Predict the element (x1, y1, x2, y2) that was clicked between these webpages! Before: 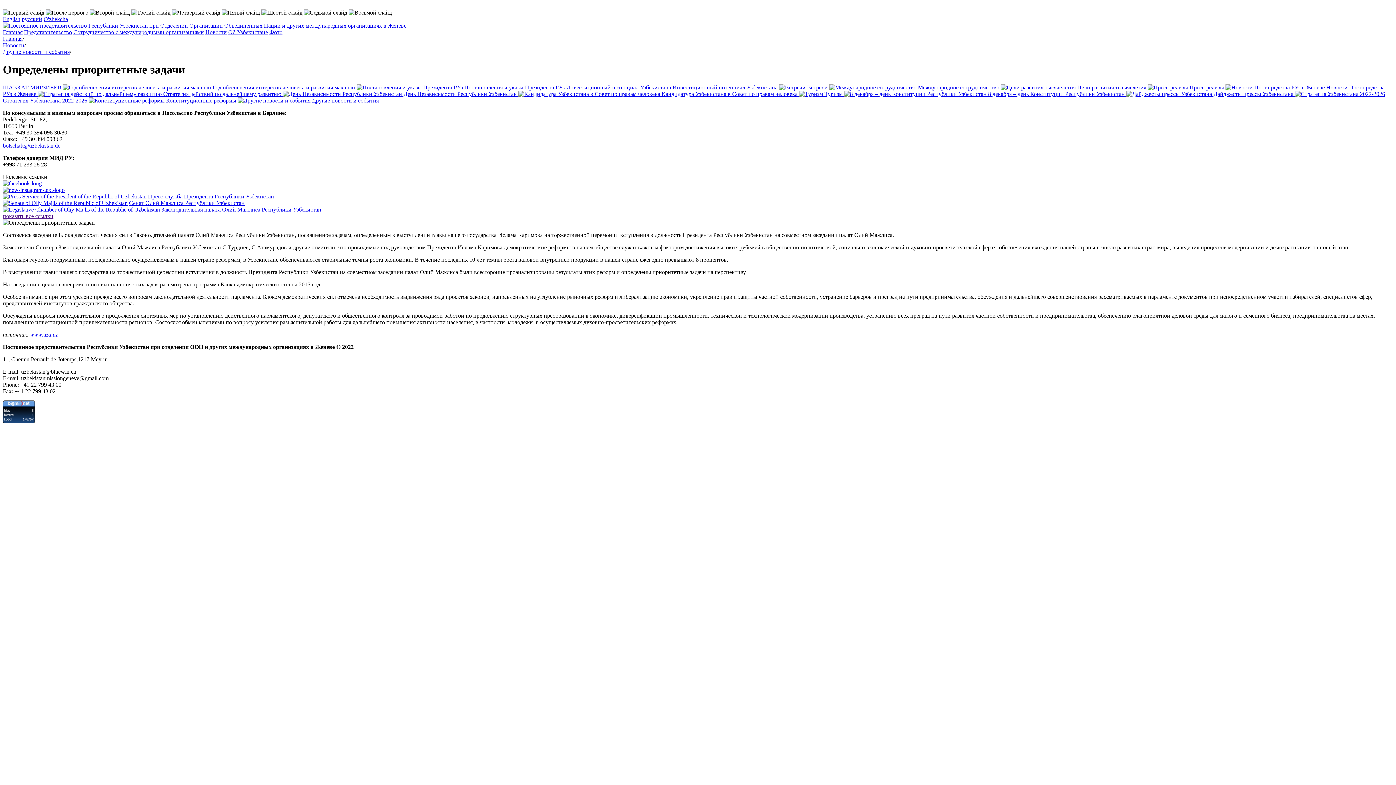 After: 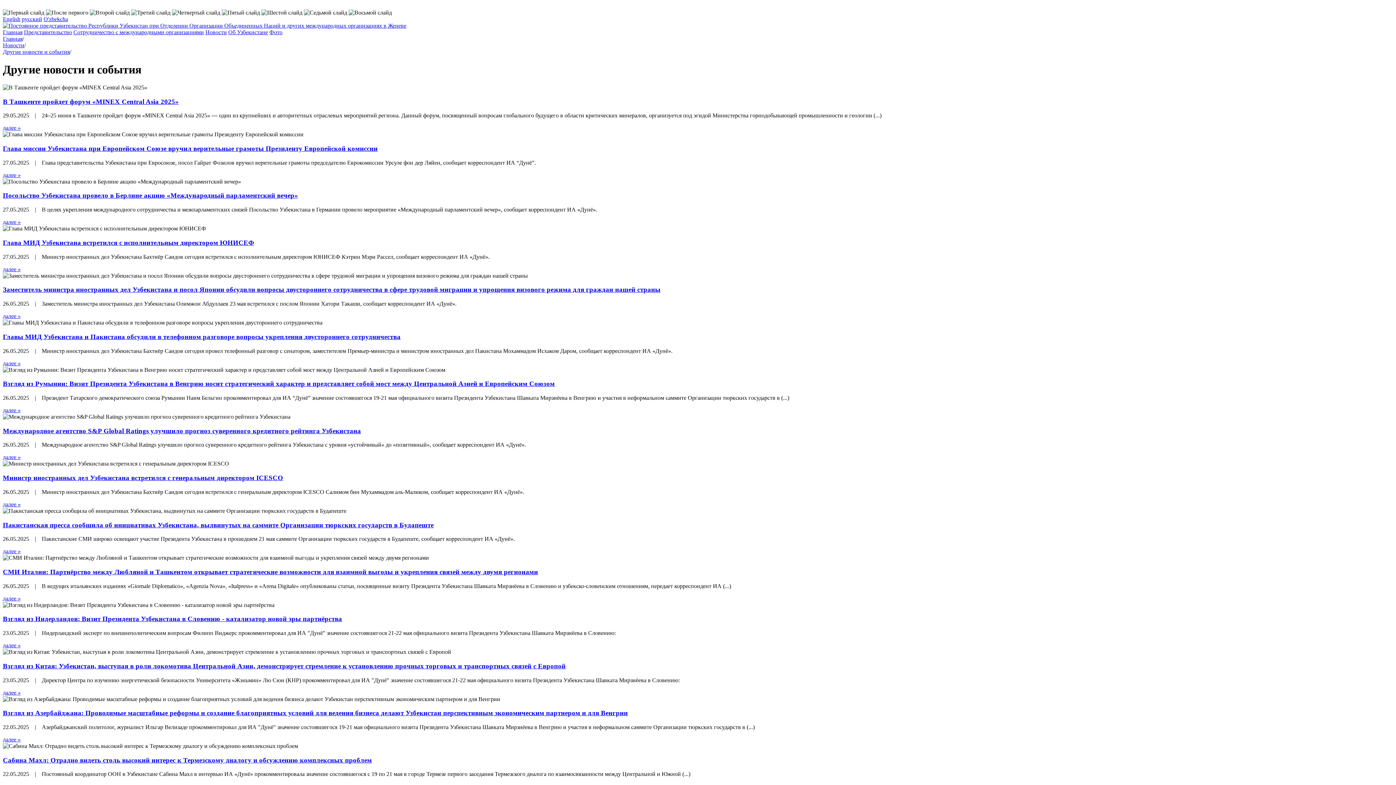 Action: label: Другие новости и события bbox: (2, 48, 69, 54)